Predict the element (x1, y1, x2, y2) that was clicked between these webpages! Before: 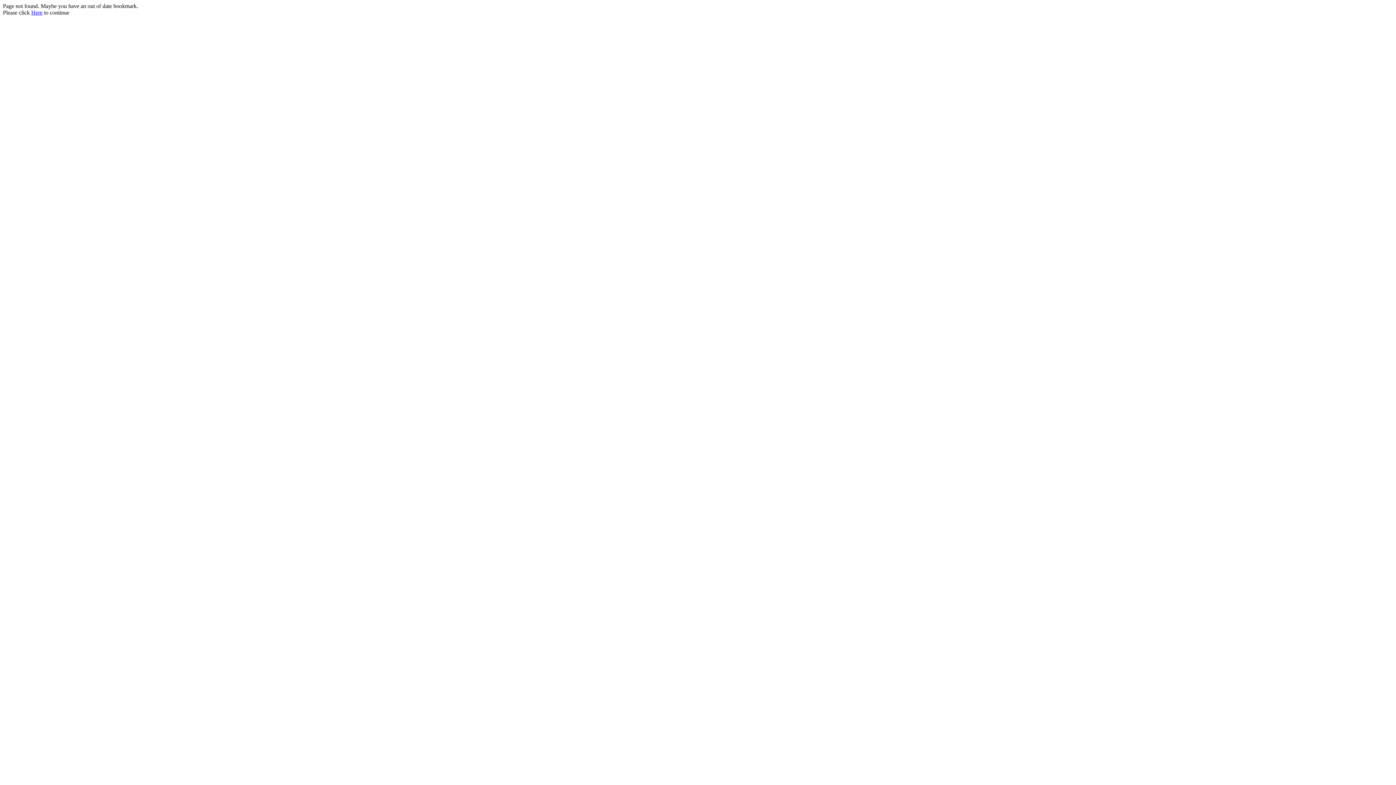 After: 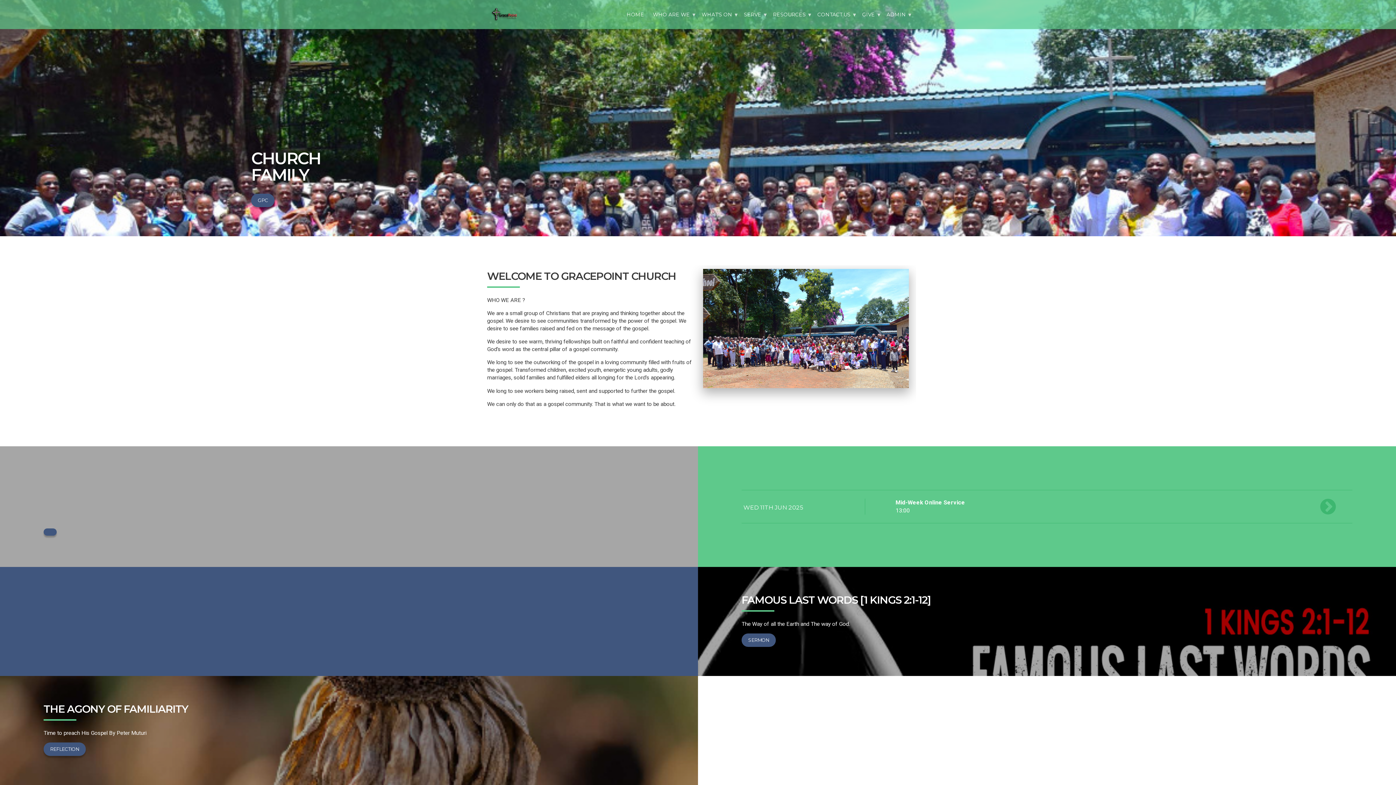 Action: label: Here bbox: (31, 9, 42, 15)